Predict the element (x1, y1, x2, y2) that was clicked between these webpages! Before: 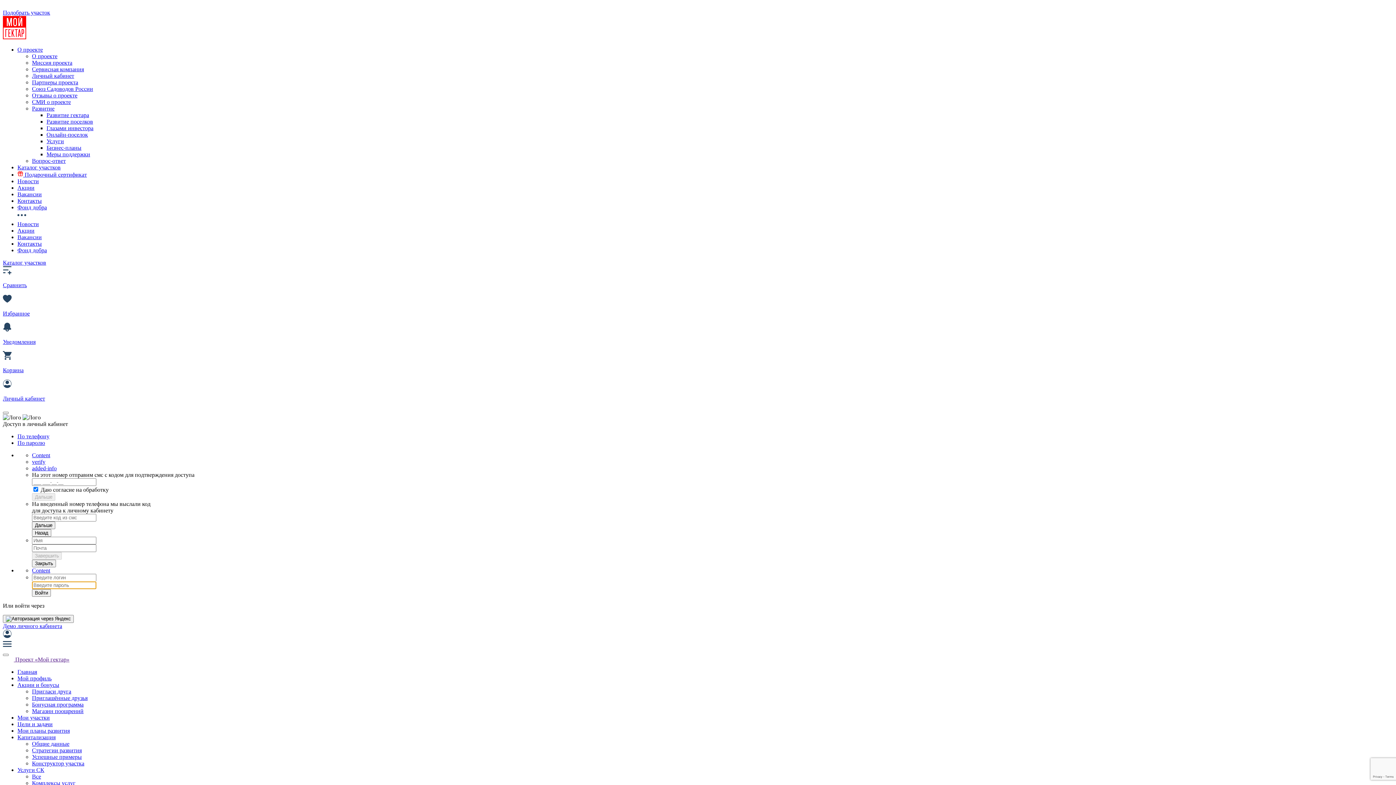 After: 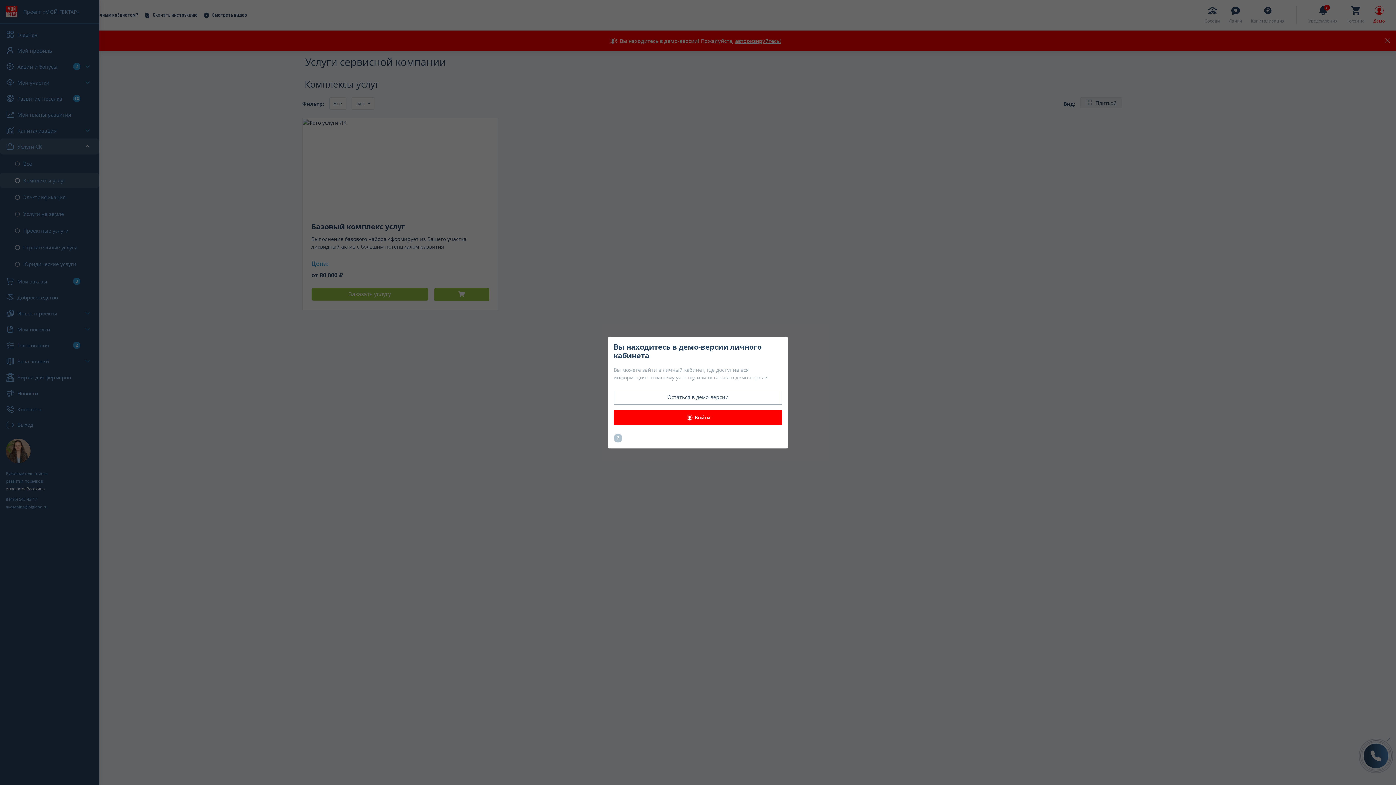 Action: bbox: (32, 780, 75, 786) label: Комплексы услуг